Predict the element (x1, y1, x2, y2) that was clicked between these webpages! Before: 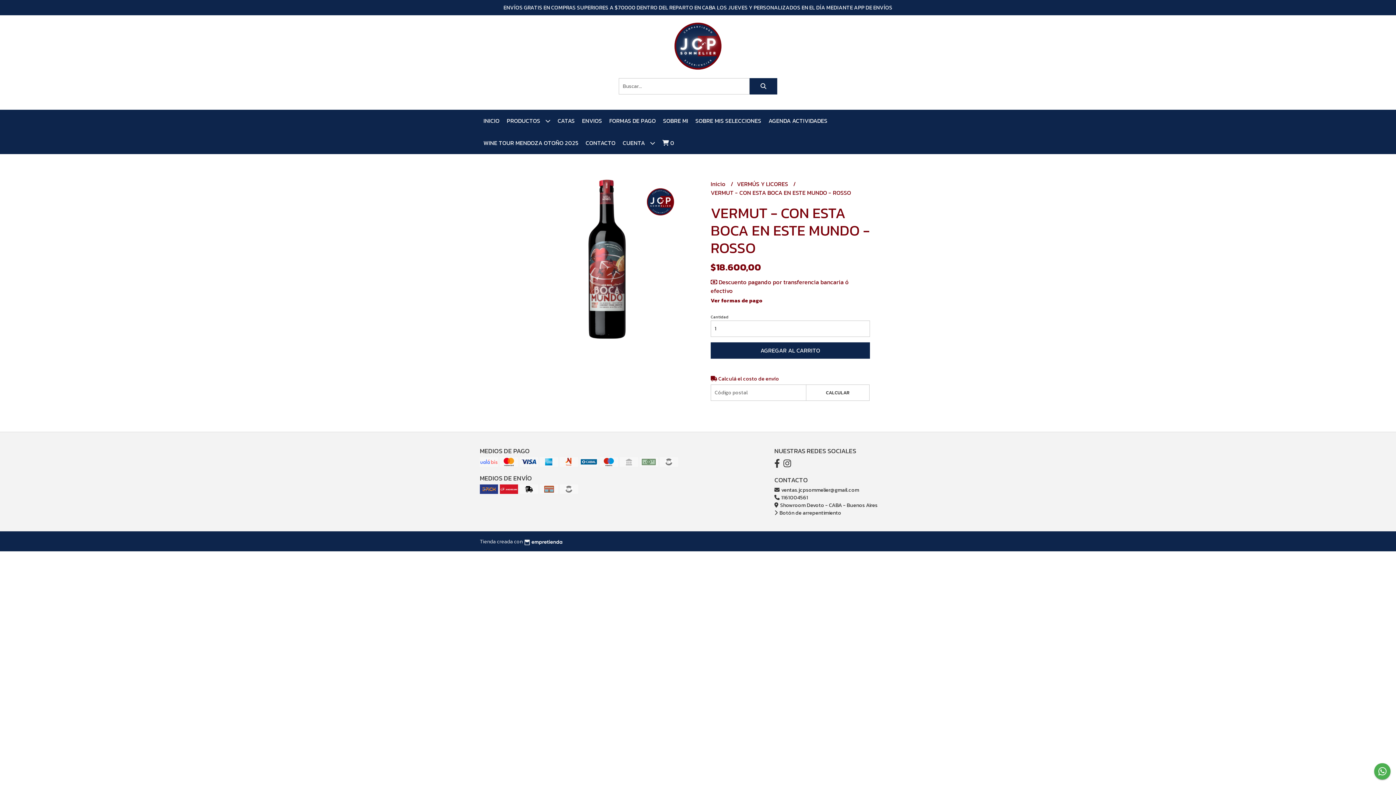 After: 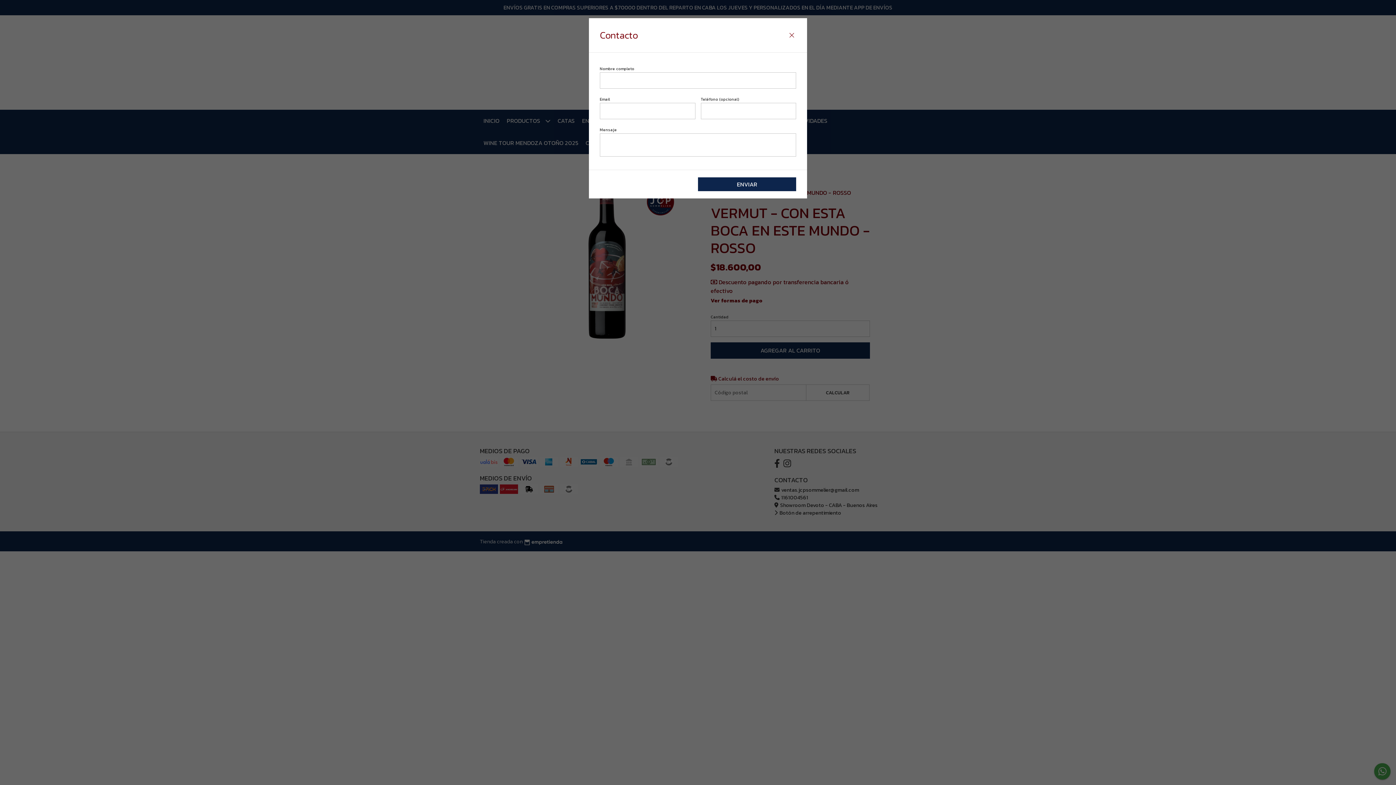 Action: label: CONTACTO bbox: (582, 132, 619, 154)